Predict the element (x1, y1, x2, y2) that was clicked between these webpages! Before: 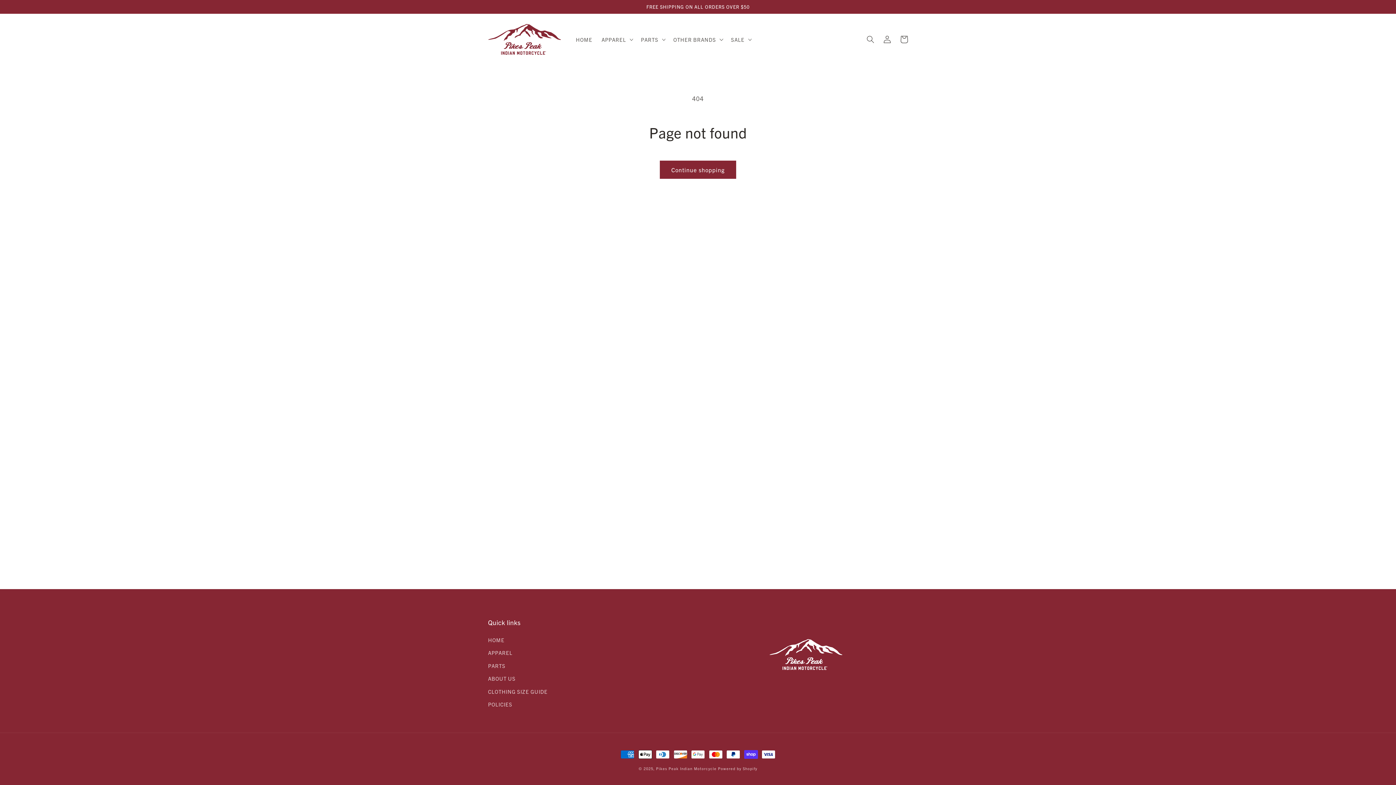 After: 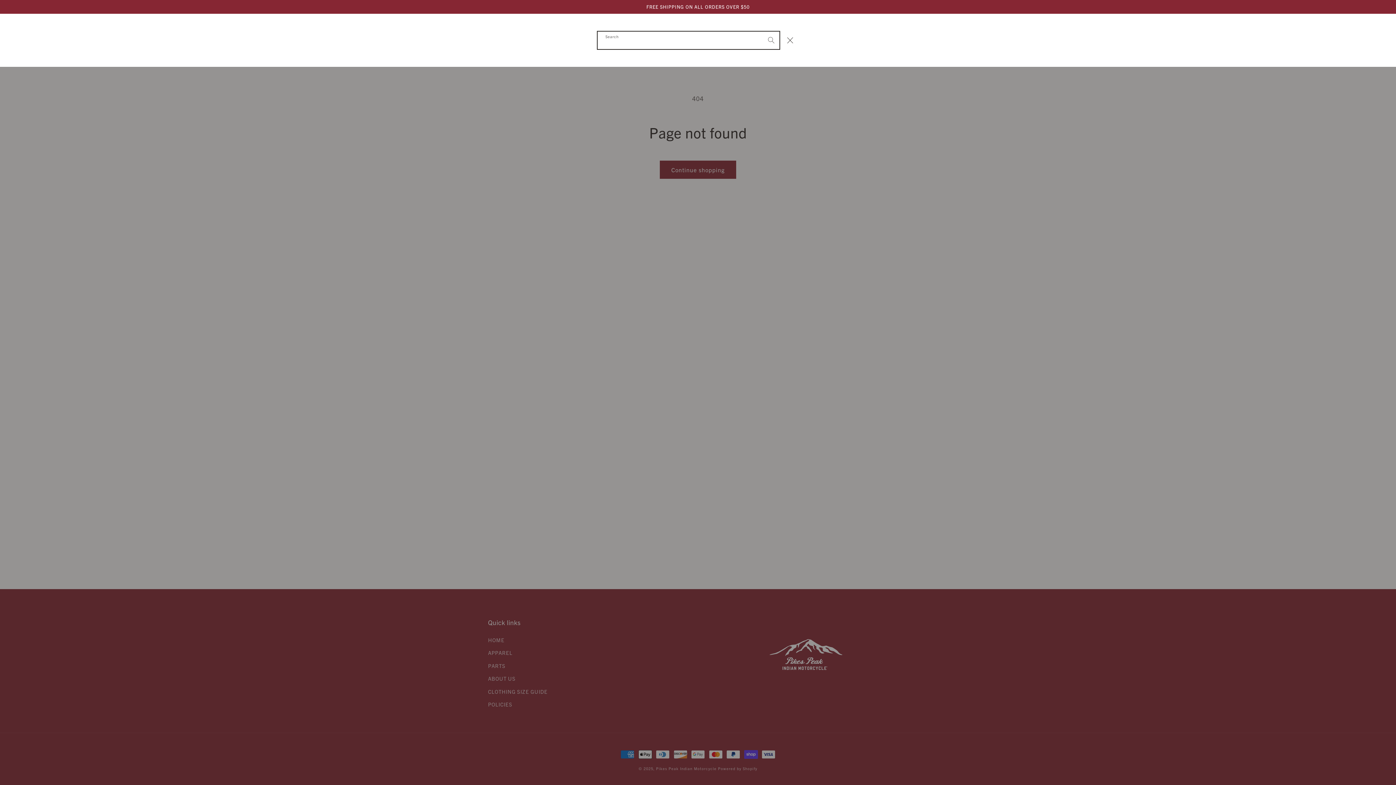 Action: bbox: (862, 31, 879, 47) label: Search